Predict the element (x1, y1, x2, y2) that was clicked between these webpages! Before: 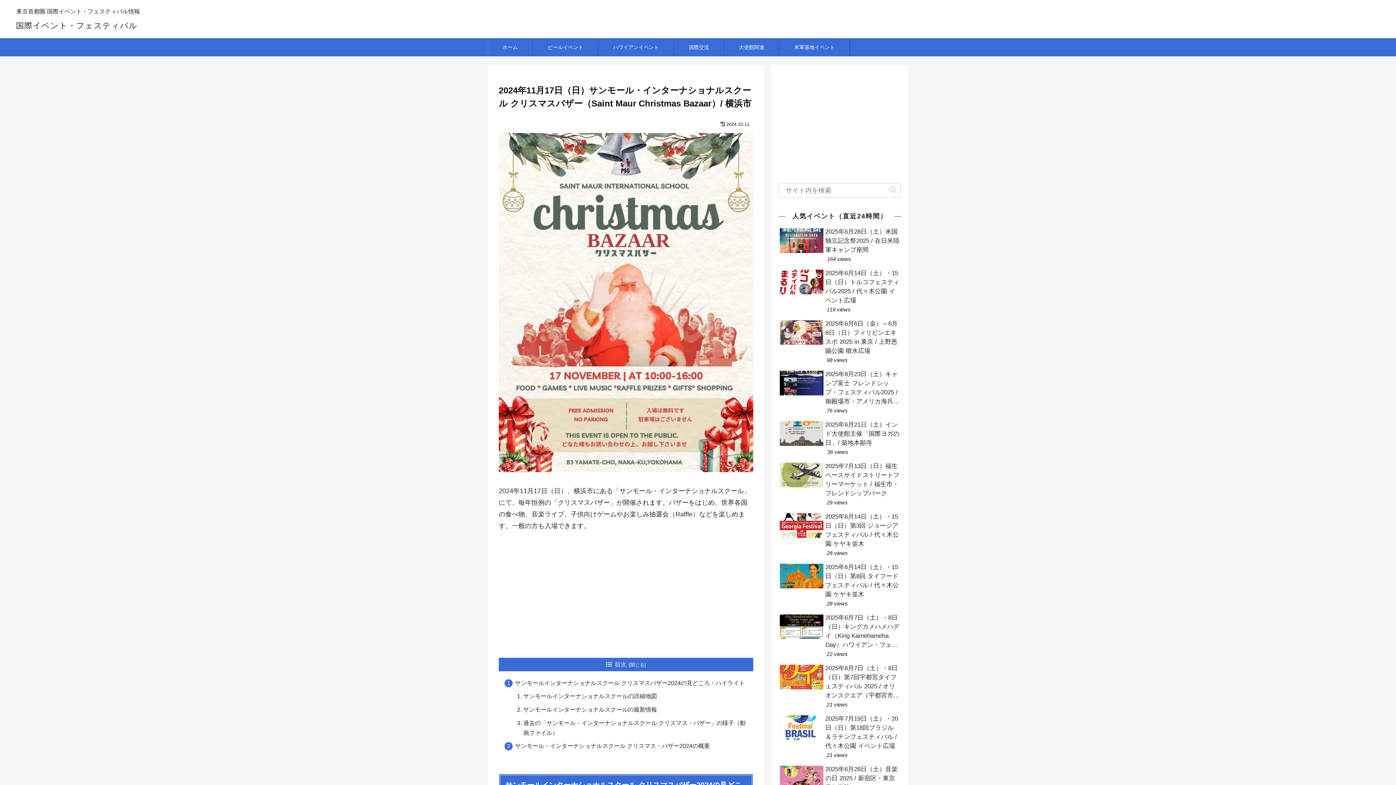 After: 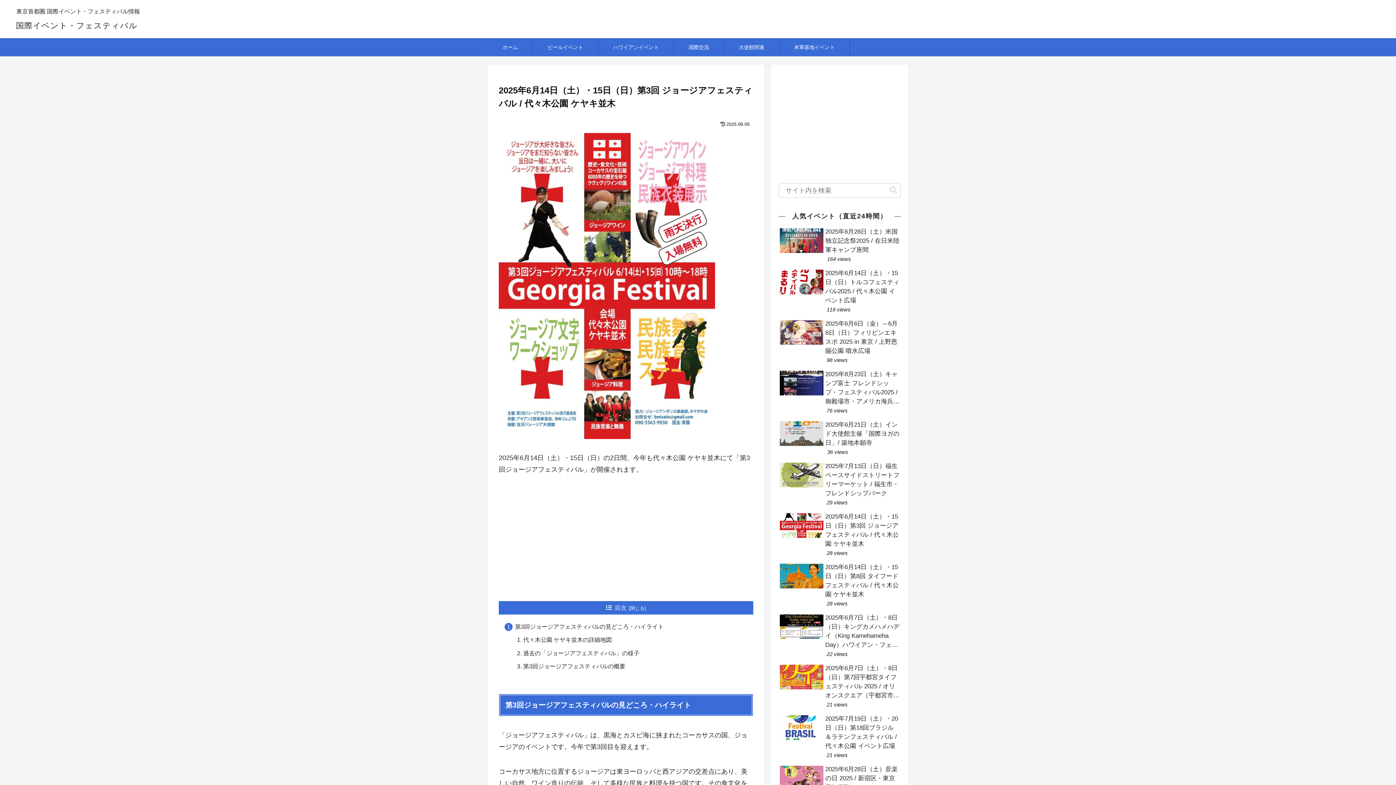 Action: label: 2025年6月14日（土）・15日（日）第3回 ジョージアフェスティバル / 代々木公園 ケヤキ並木
28 views bbox: (778, 510, 901, 559)